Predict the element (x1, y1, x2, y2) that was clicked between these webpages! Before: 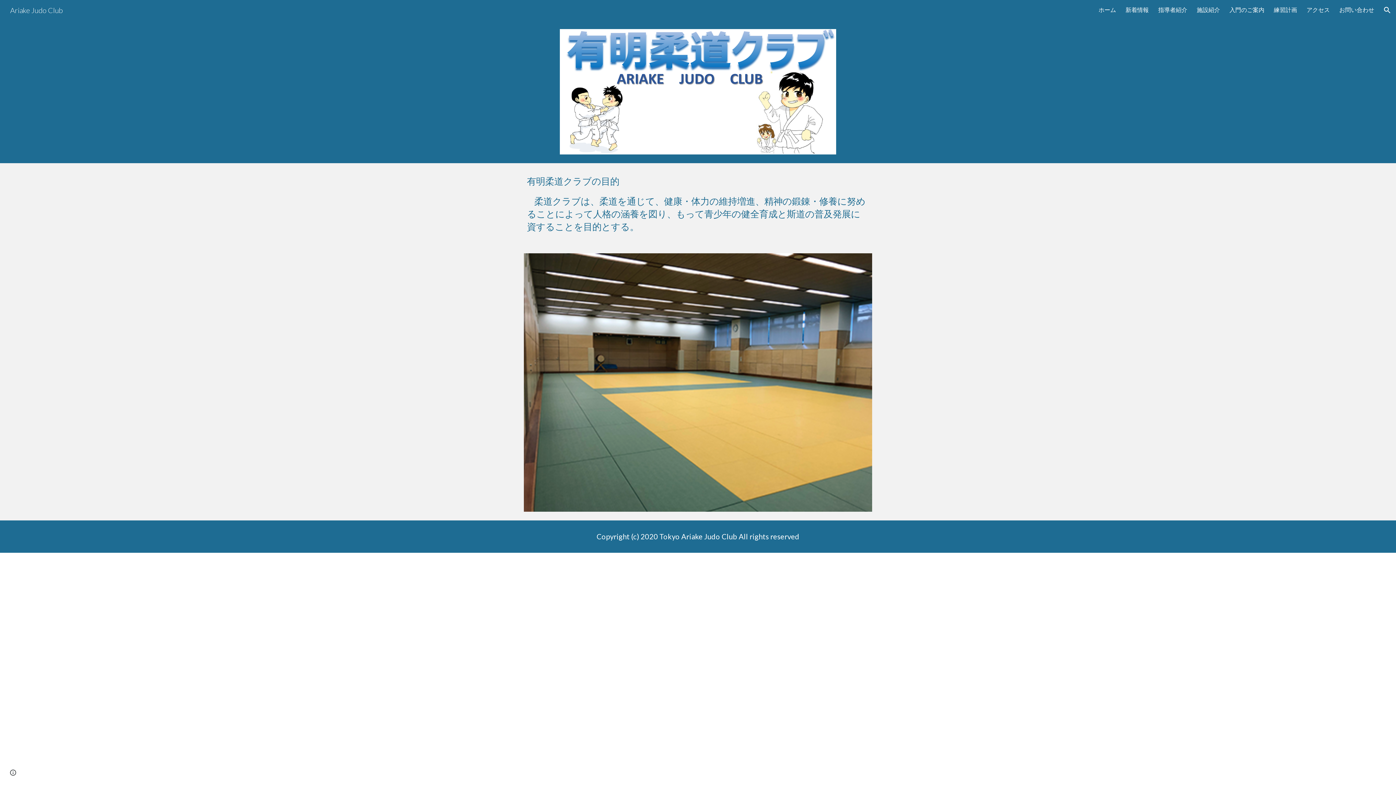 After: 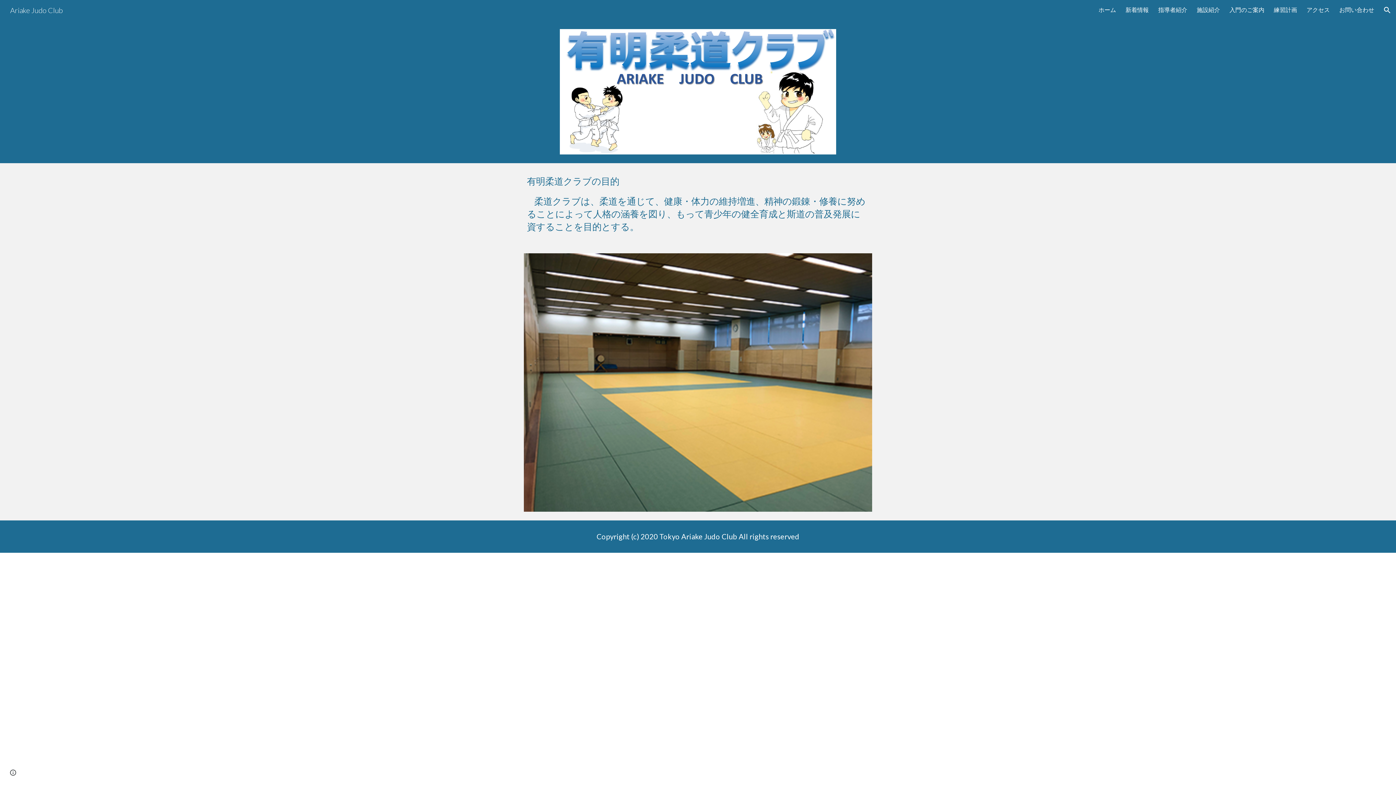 Action: bbox: (1098, 6, 1116, 14) label: ホーム